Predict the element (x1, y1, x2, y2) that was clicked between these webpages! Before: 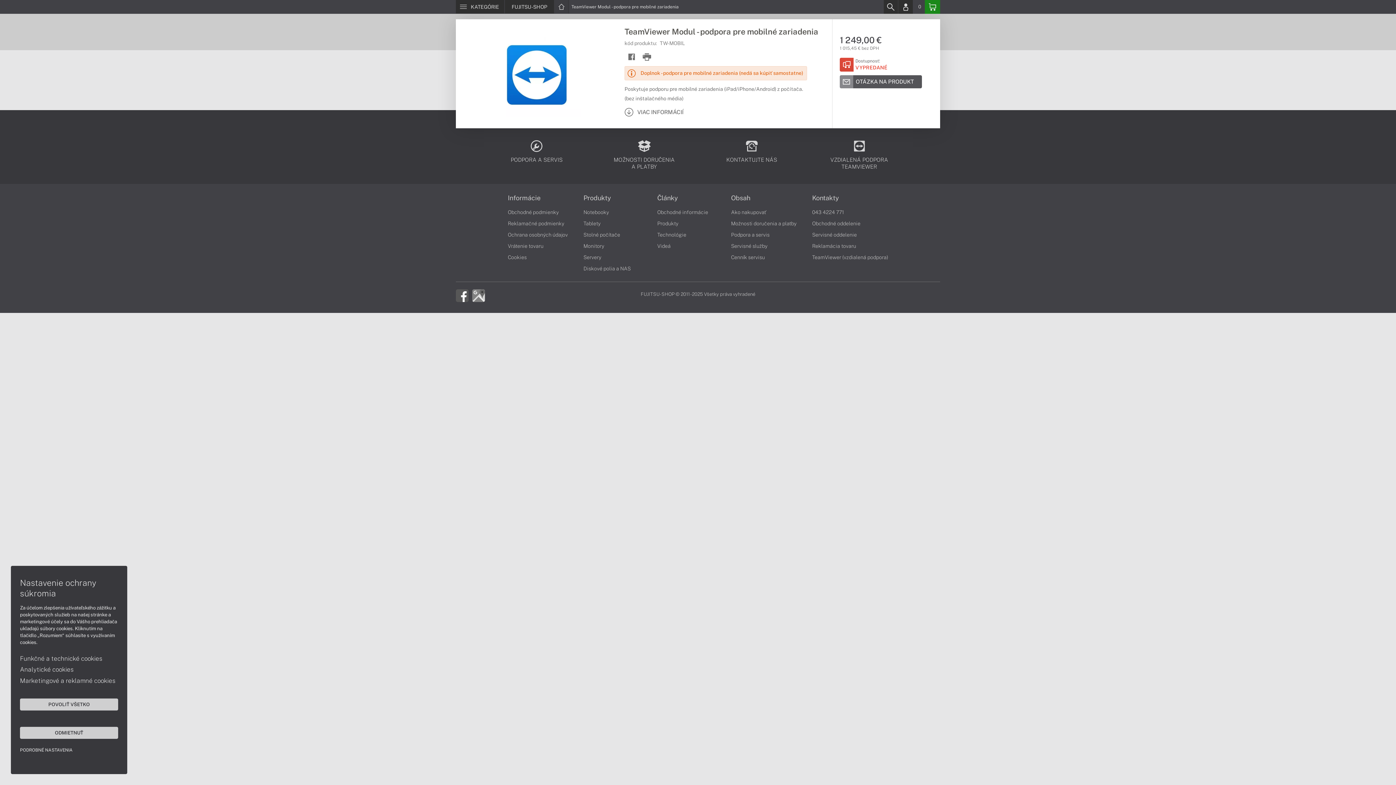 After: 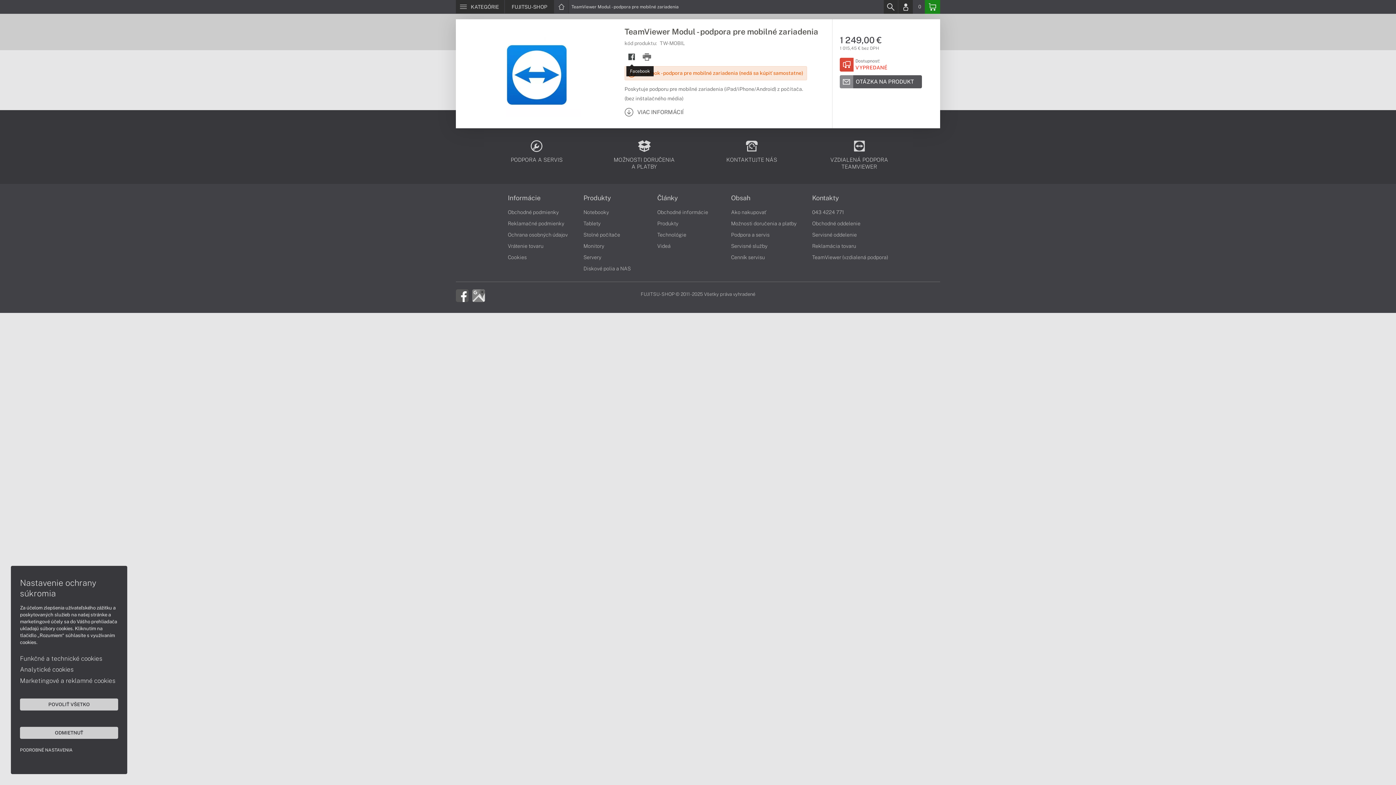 Action: bbox: (624, 50, 638, 64)